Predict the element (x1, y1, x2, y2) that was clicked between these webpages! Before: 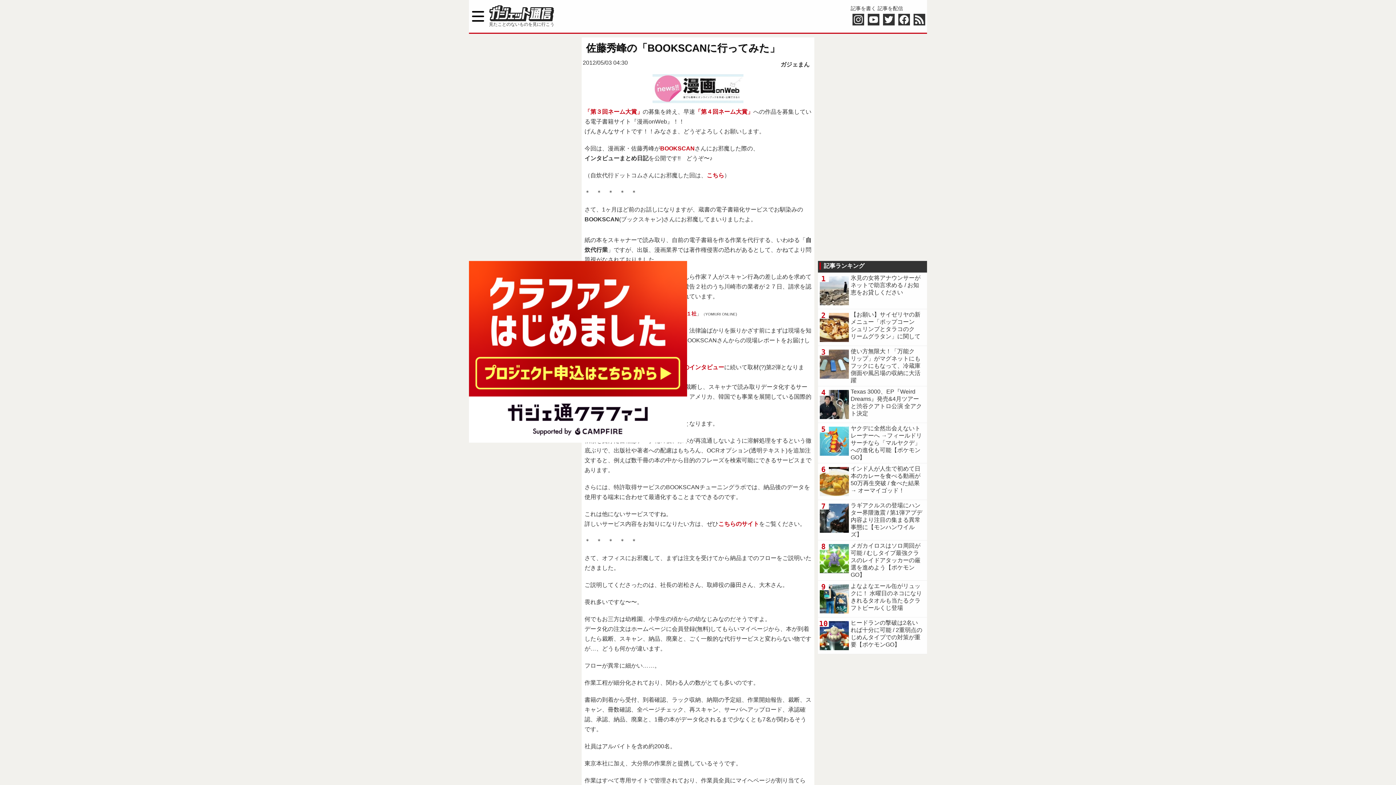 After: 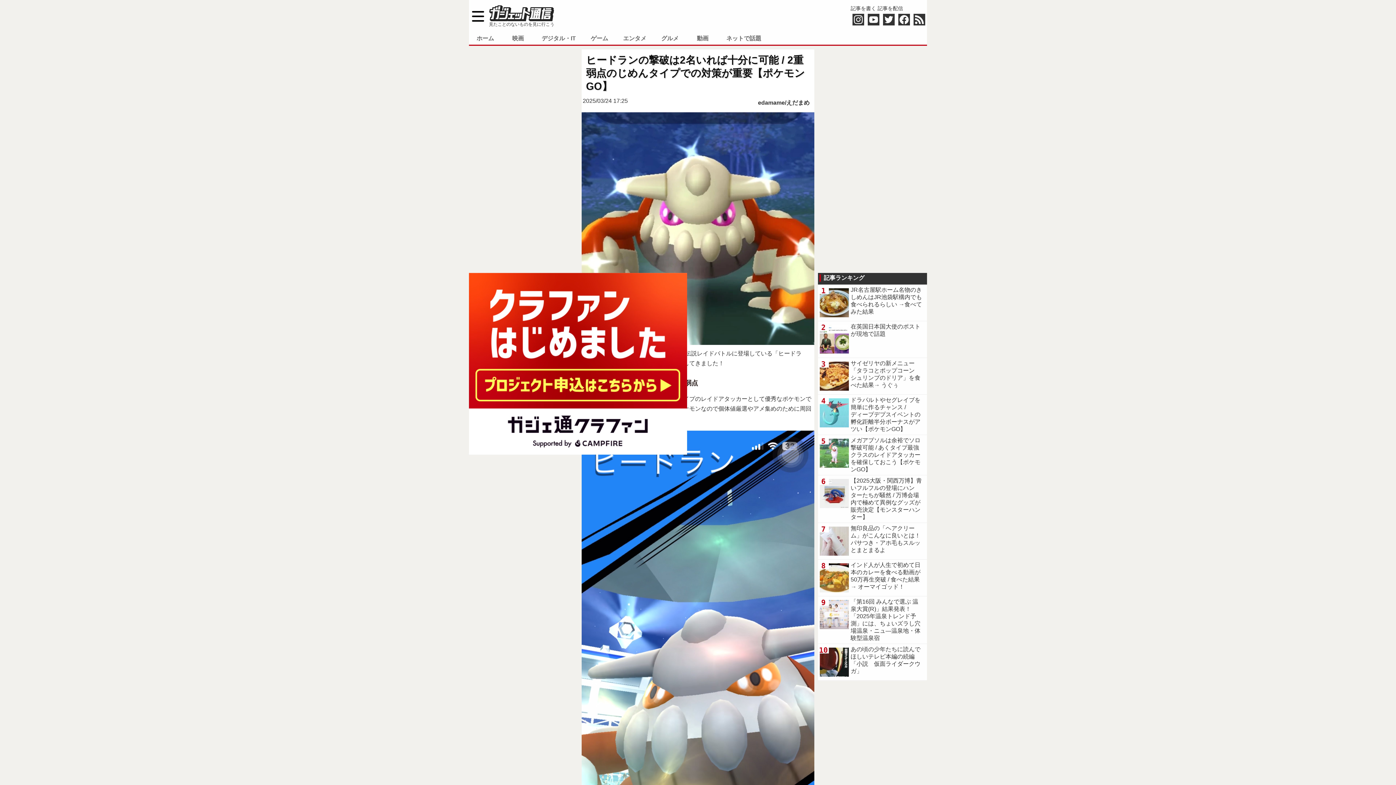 Action: label: ヒードランの撃破は2名いれば十分に可能 / 2重弱点のじめんタイプでの対策が重要【ポケモンGO】 bbox: (818, 617, 927, 654)